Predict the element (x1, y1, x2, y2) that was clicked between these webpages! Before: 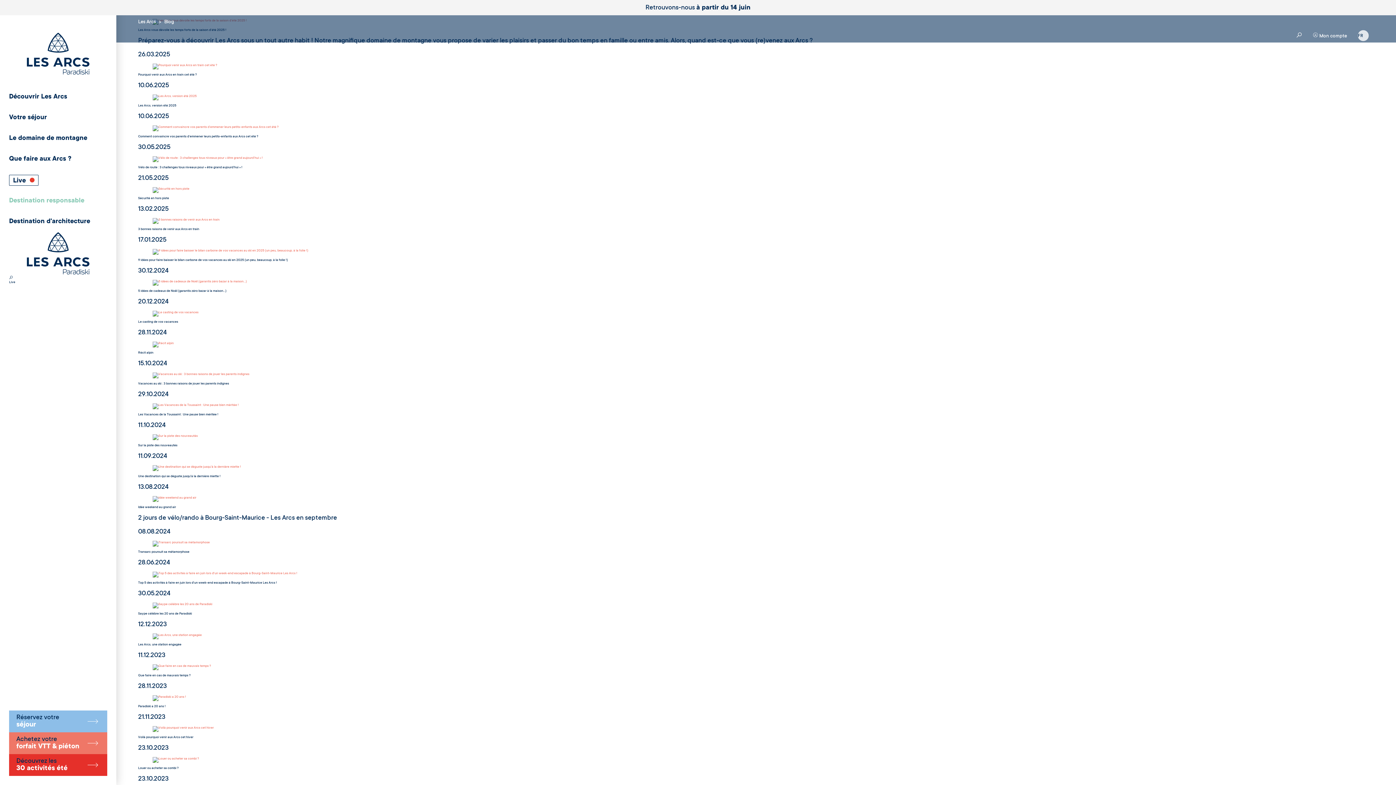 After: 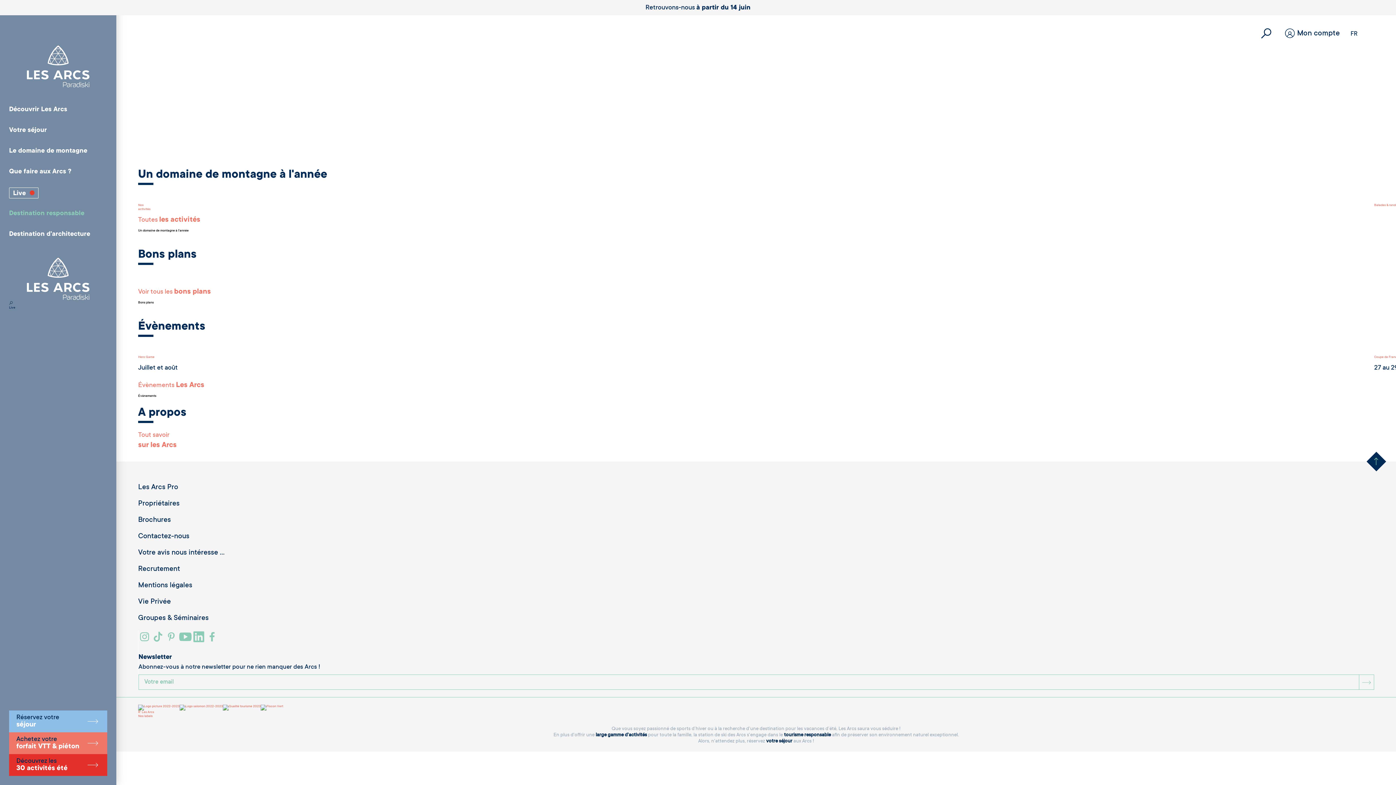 Action: label: Les Arcs bbox: (138, 19, 156, 24)